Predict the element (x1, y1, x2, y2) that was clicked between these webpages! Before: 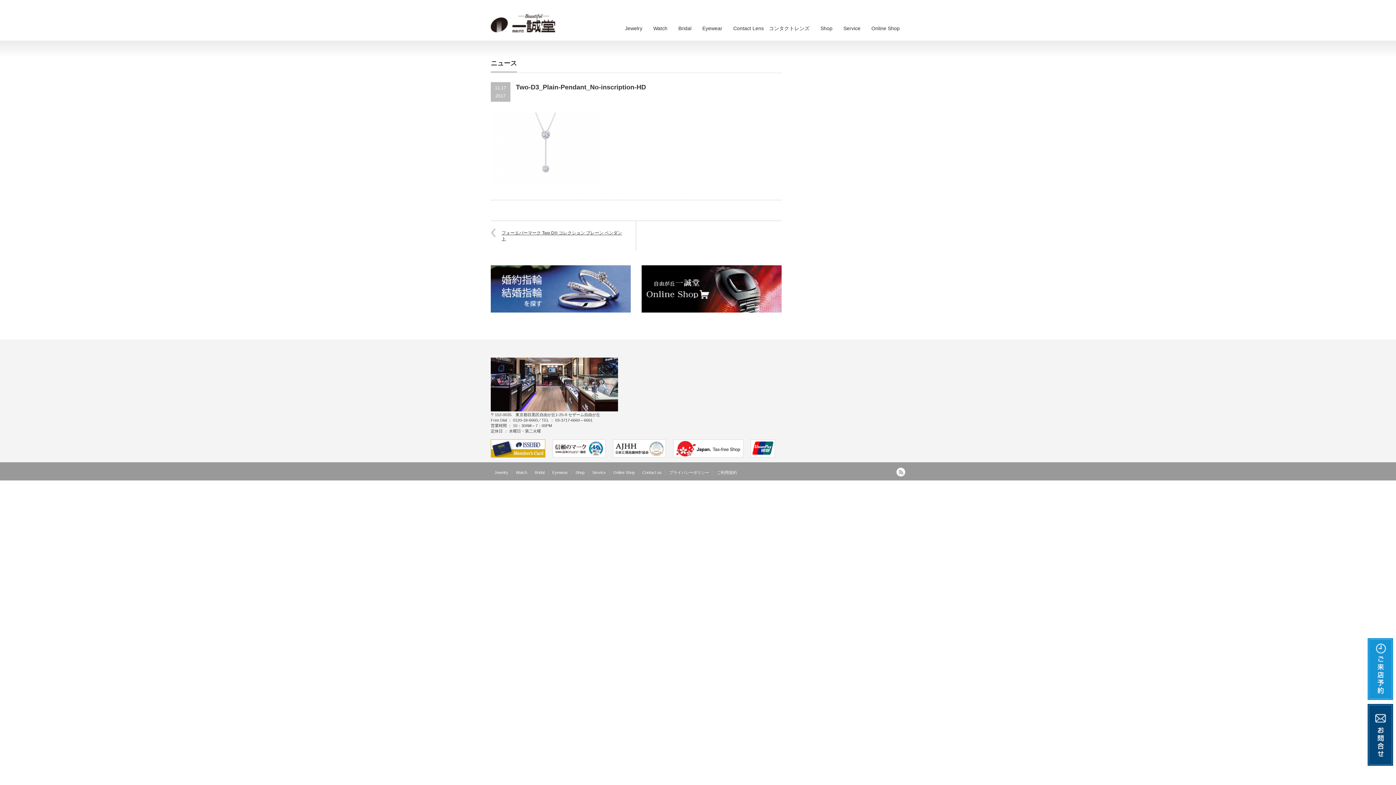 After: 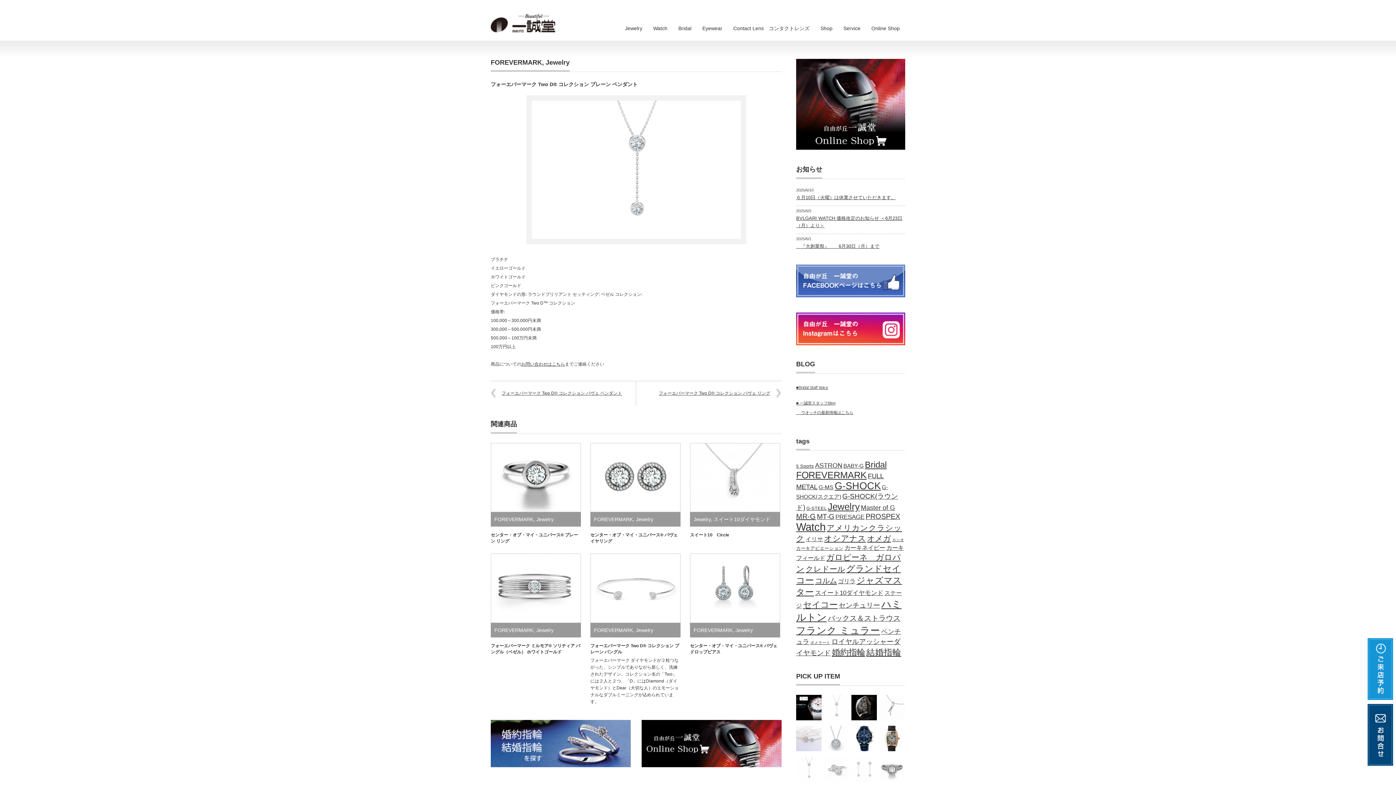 Action: bbox: (490, 221, 636, 250) label: フォーエバーマーク Two D® コレクション プレーン ペンダント